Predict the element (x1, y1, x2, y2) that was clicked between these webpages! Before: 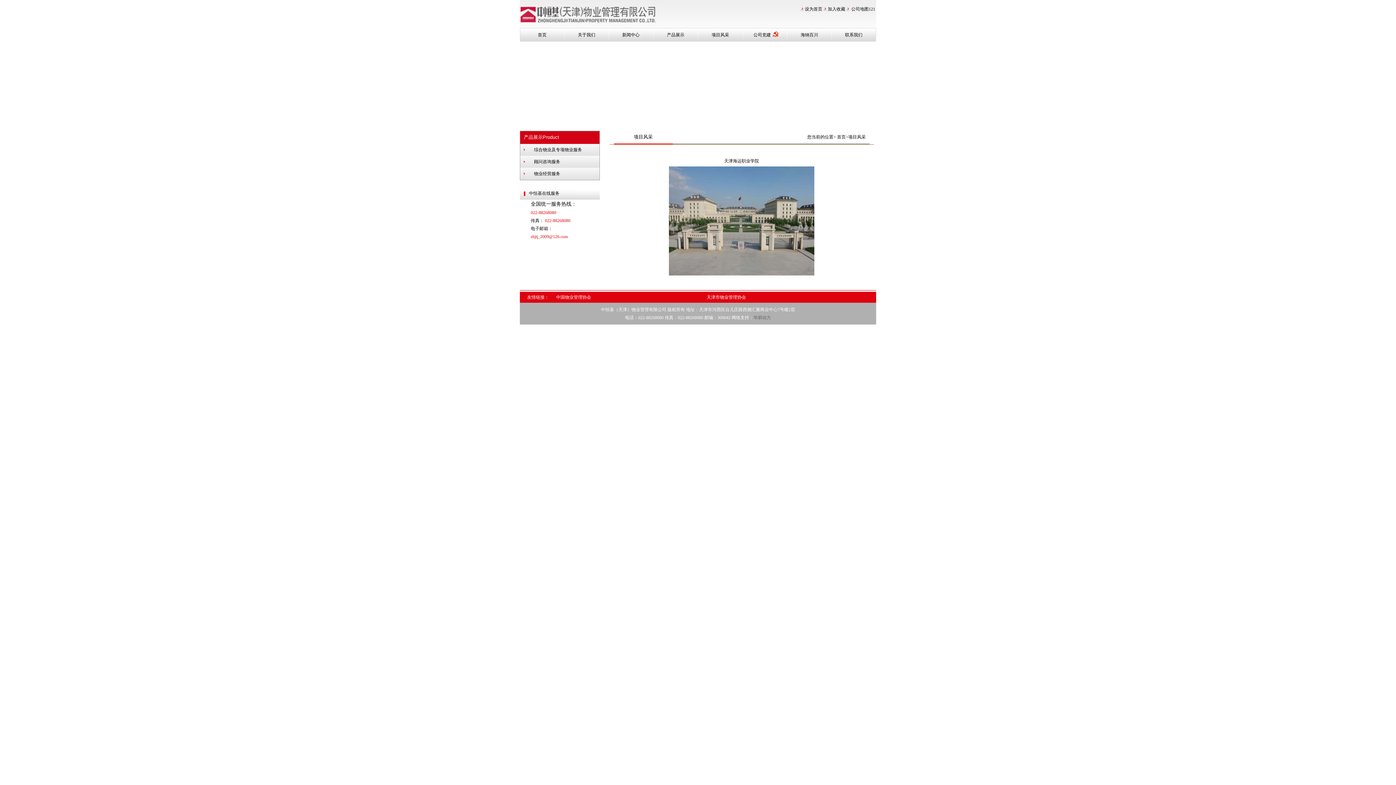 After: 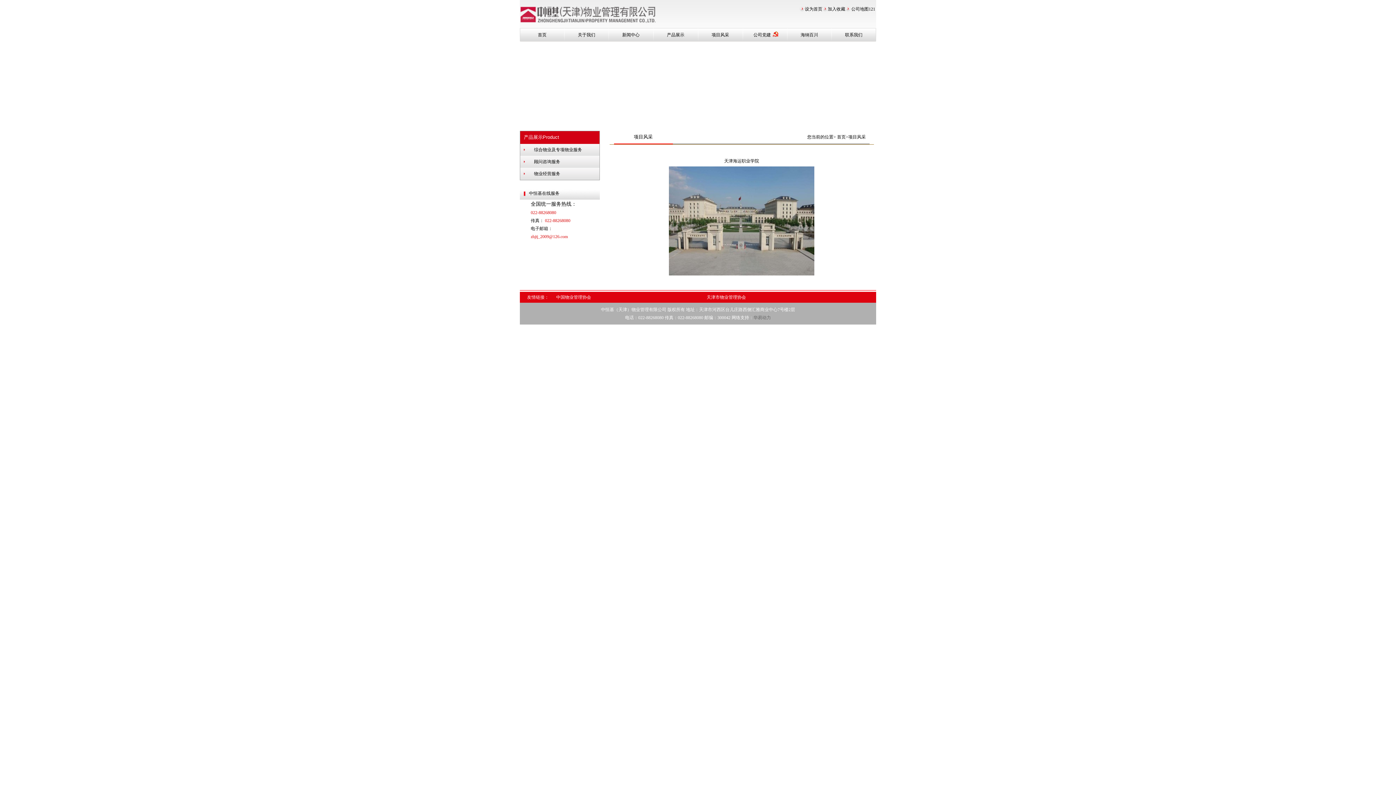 Action: bbox: (753, 315, 771, 320) label: 华易动力